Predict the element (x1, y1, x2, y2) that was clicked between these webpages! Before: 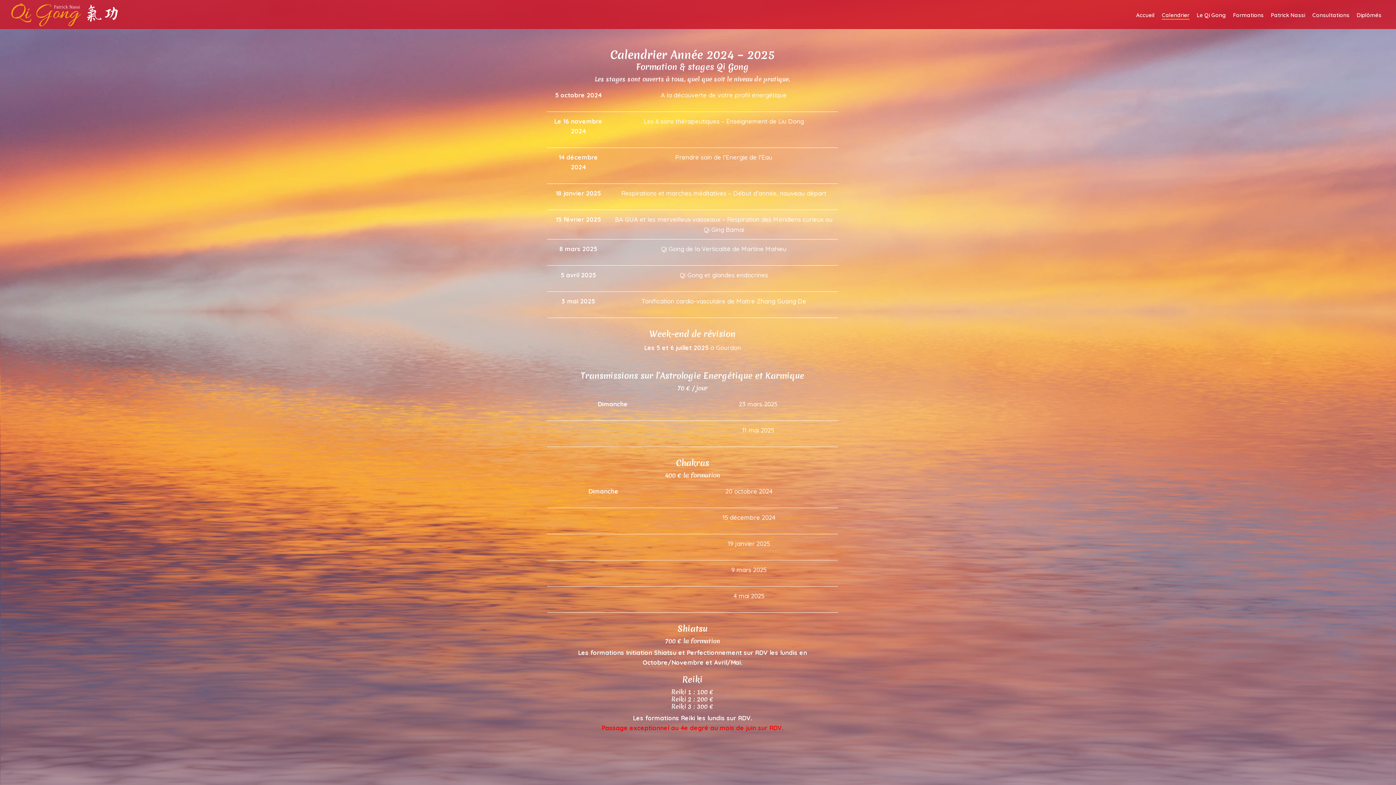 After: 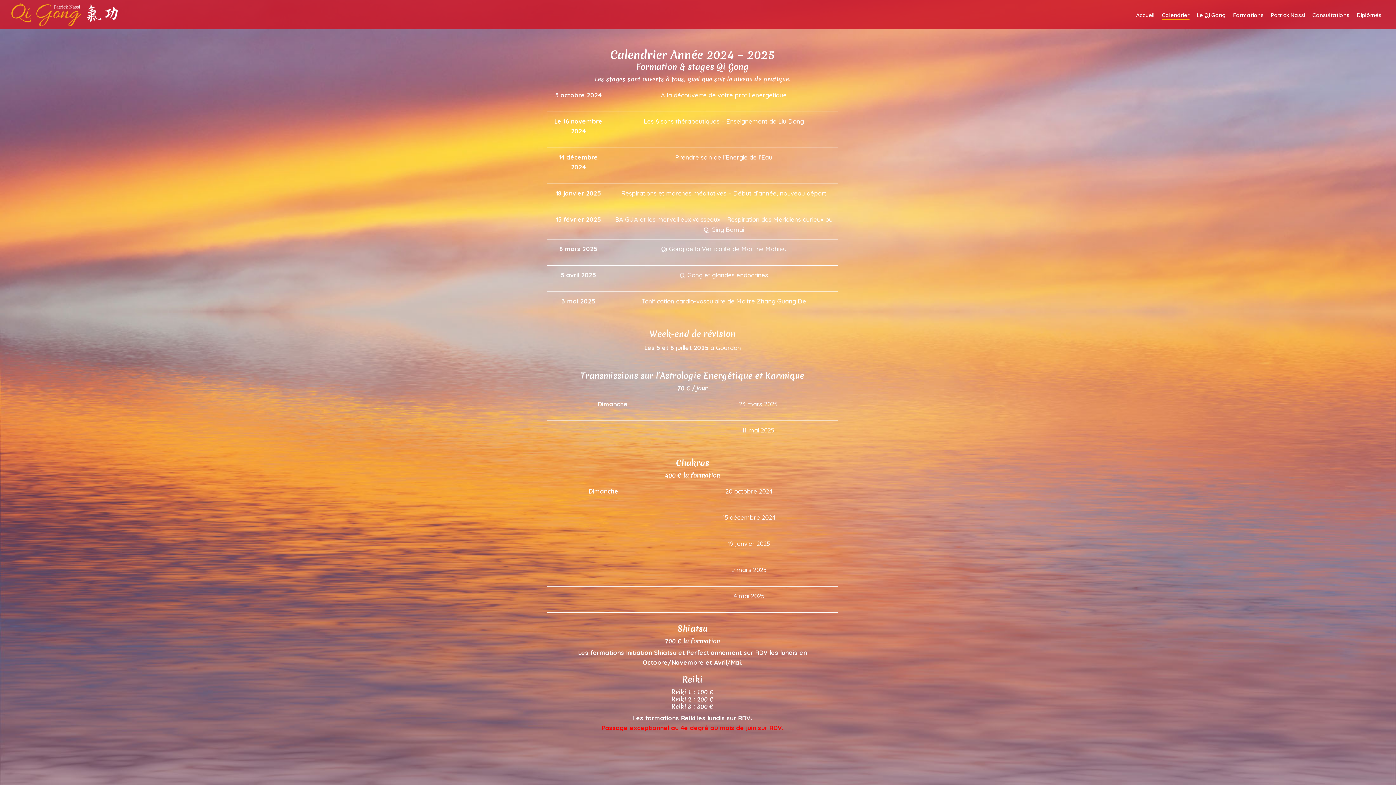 Action: label: Calendrier bbox: (1158, 10, 1193, 19)